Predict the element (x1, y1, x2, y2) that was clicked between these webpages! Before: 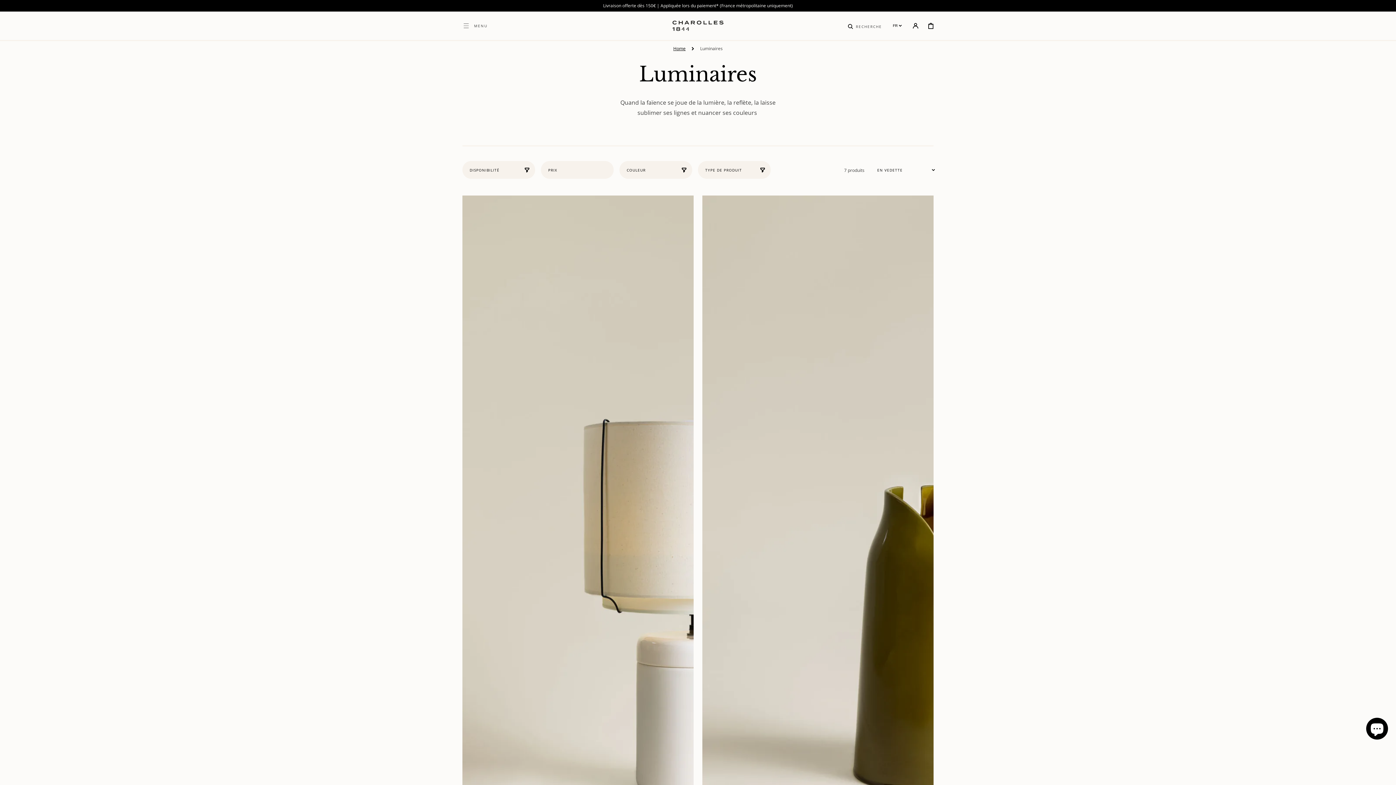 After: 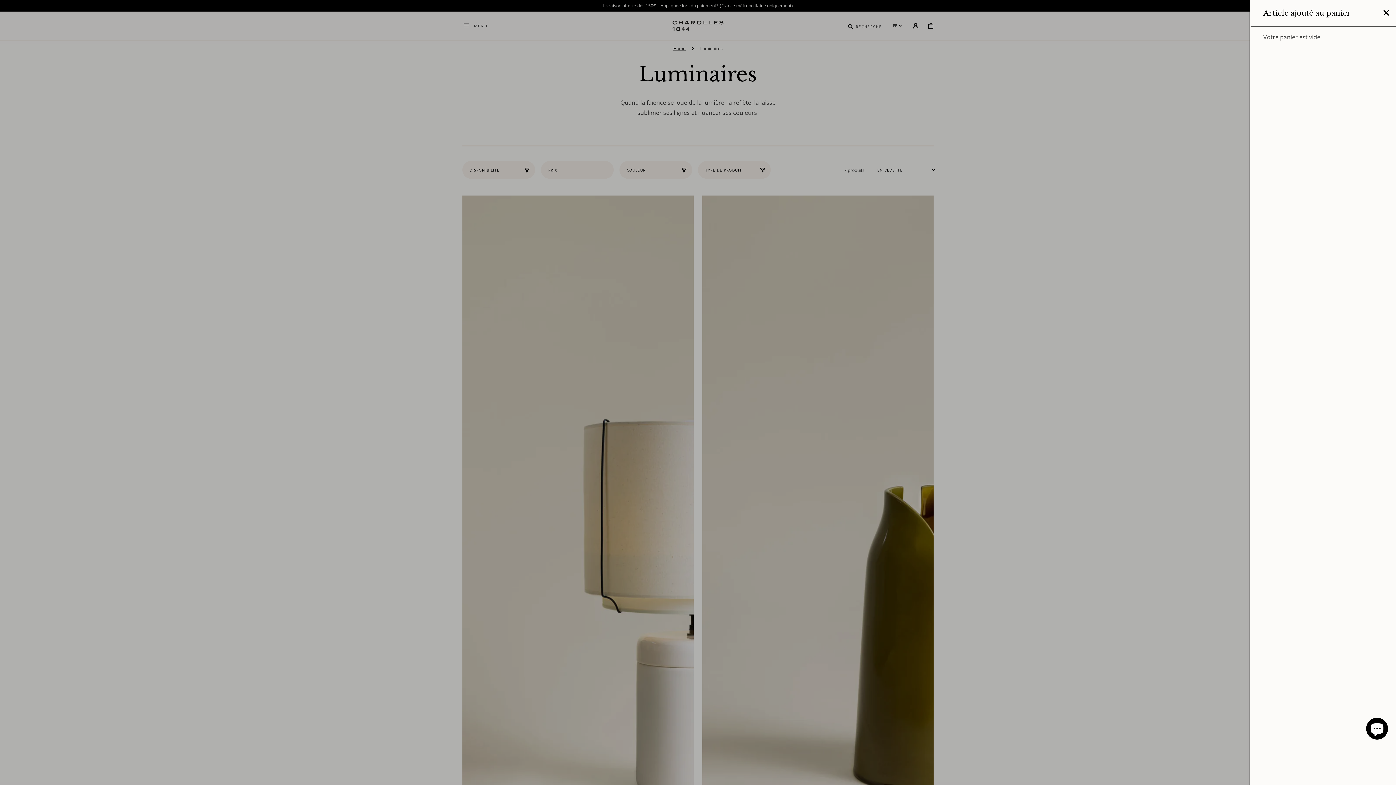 Action: label: PANIER bbox: (922, 17, 939, 33)